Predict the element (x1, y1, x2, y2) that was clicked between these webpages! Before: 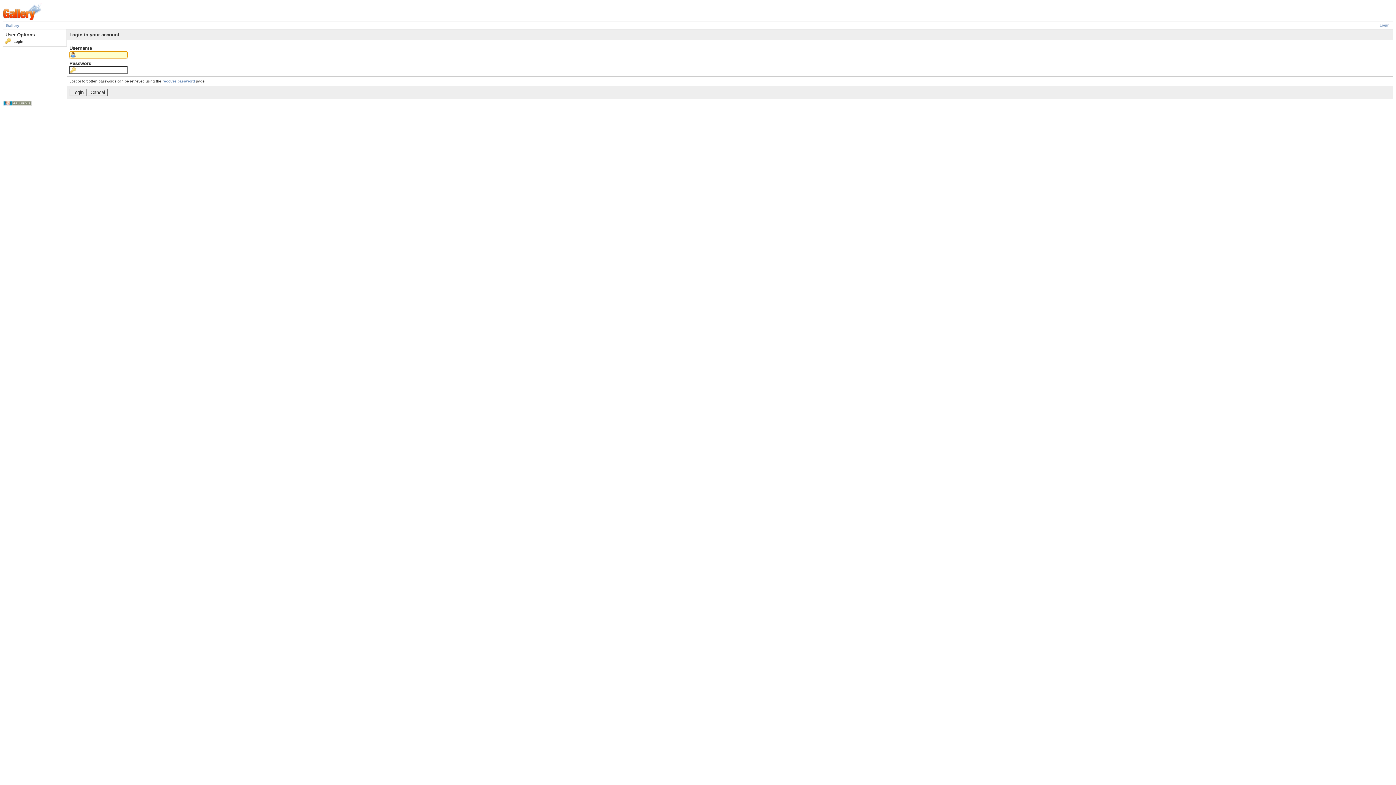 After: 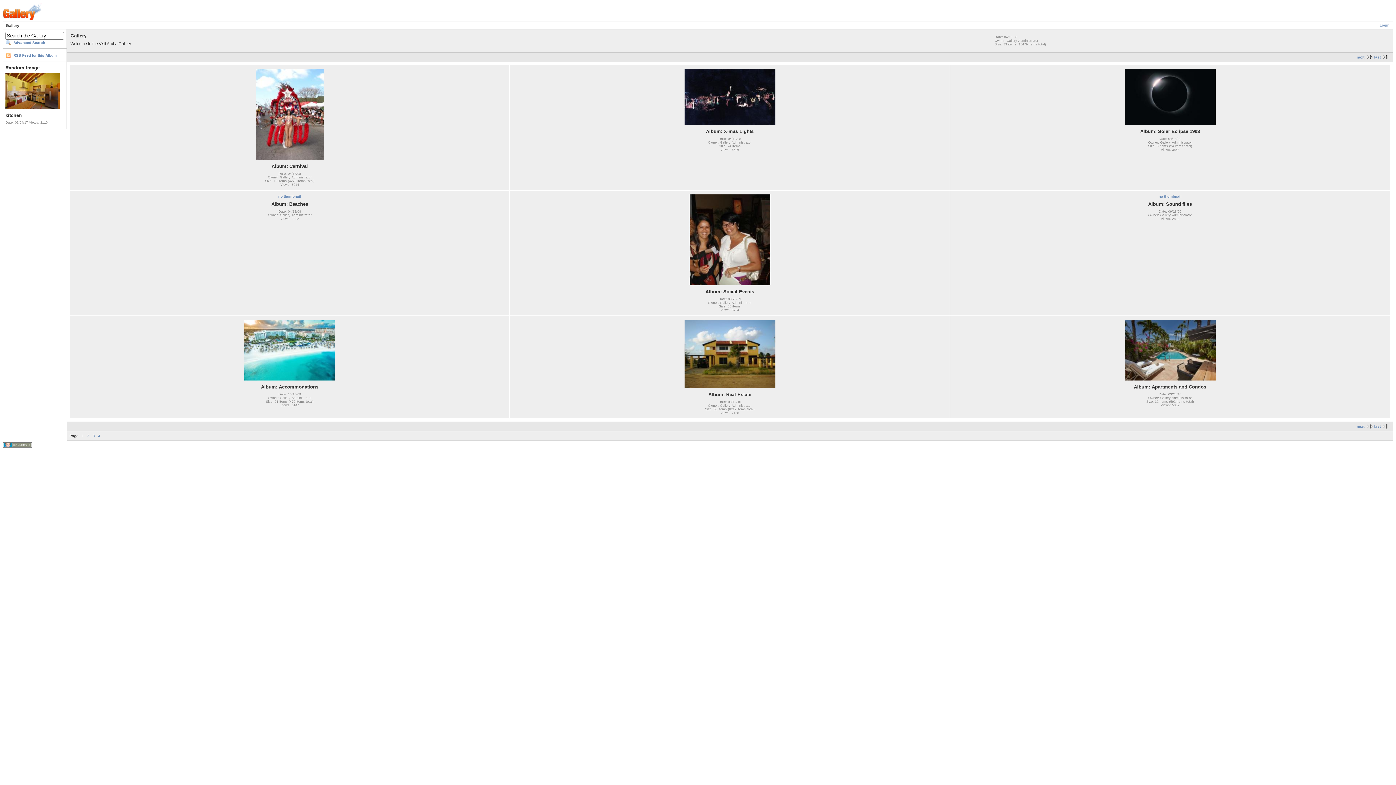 Action: bbox: (2, 17, 41, 21)